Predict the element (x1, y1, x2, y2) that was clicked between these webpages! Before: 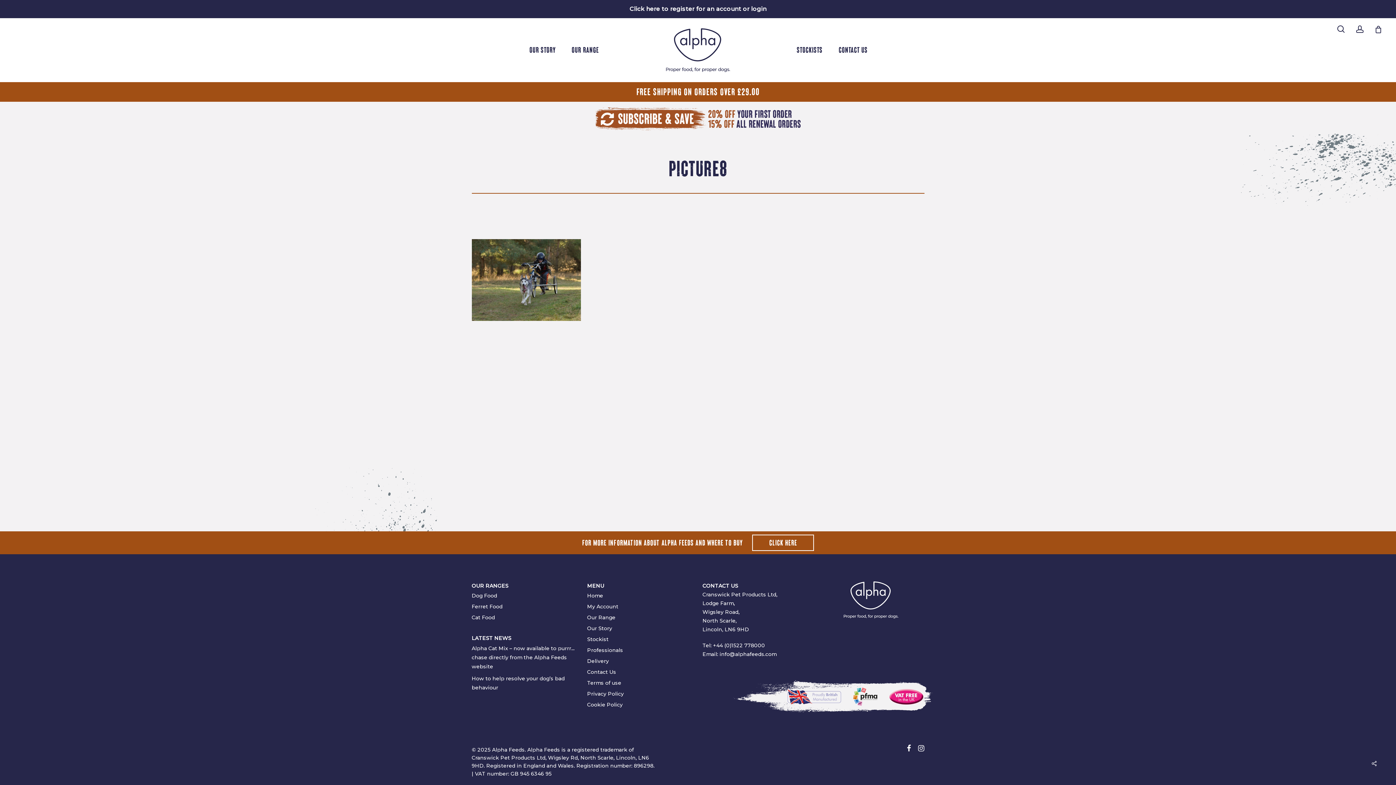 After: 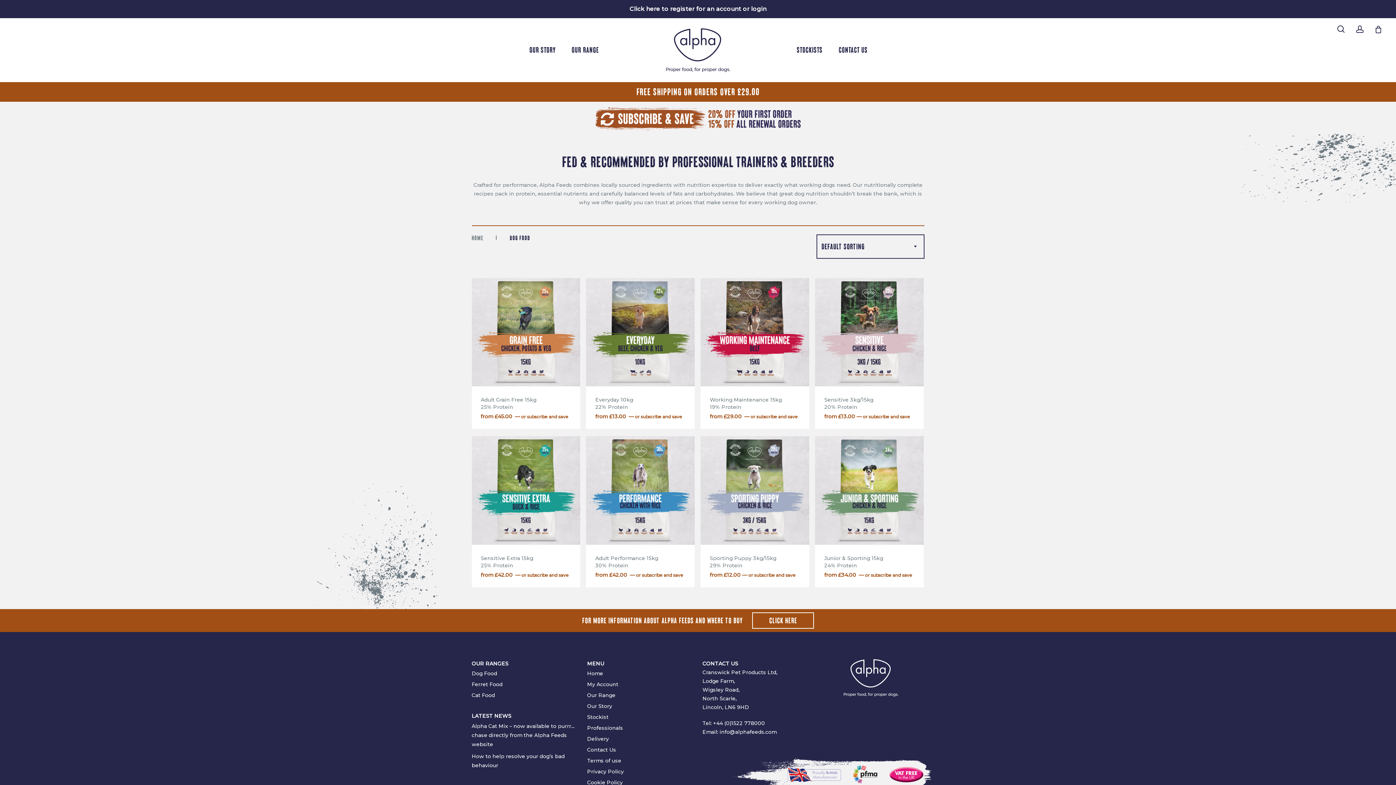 Action: bbox: (587, 613, 693, 622) label: Our Range